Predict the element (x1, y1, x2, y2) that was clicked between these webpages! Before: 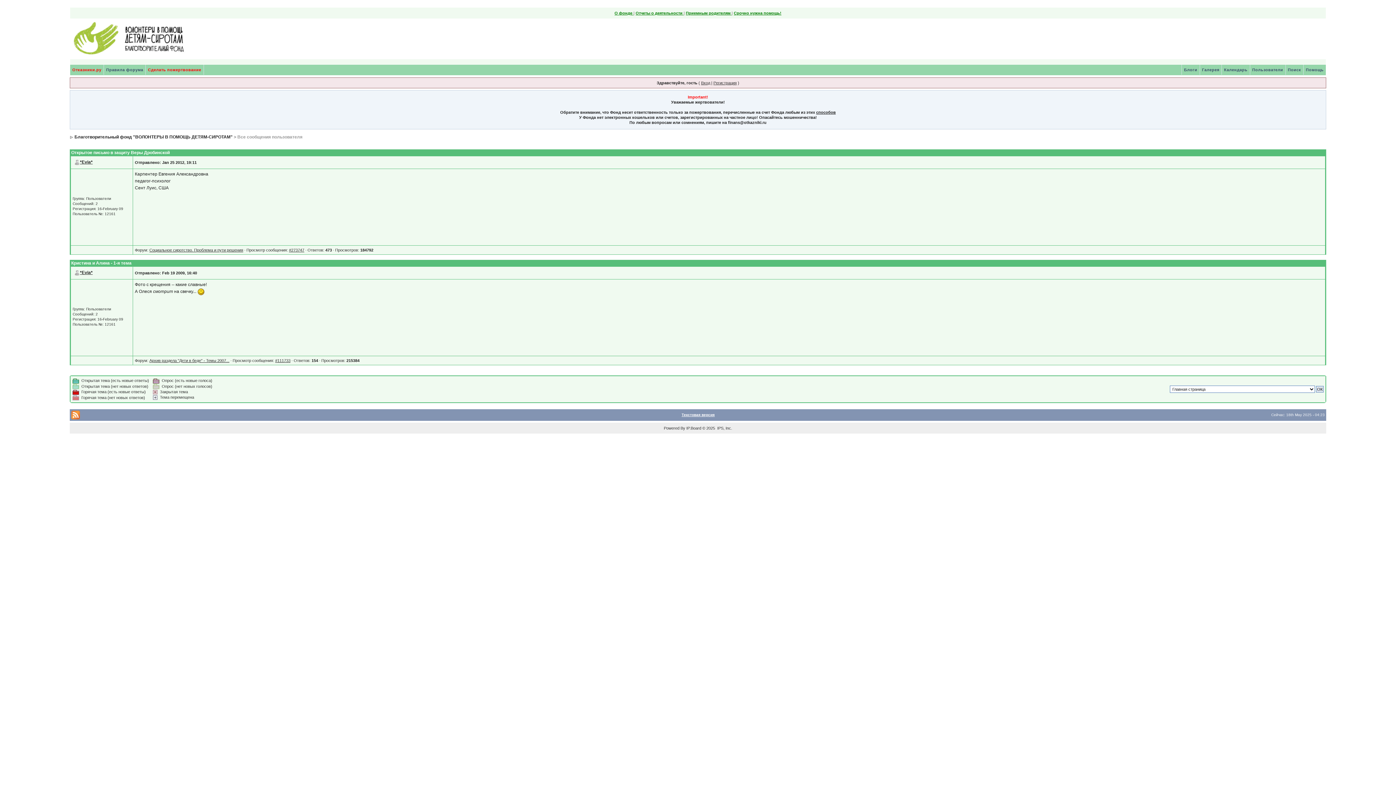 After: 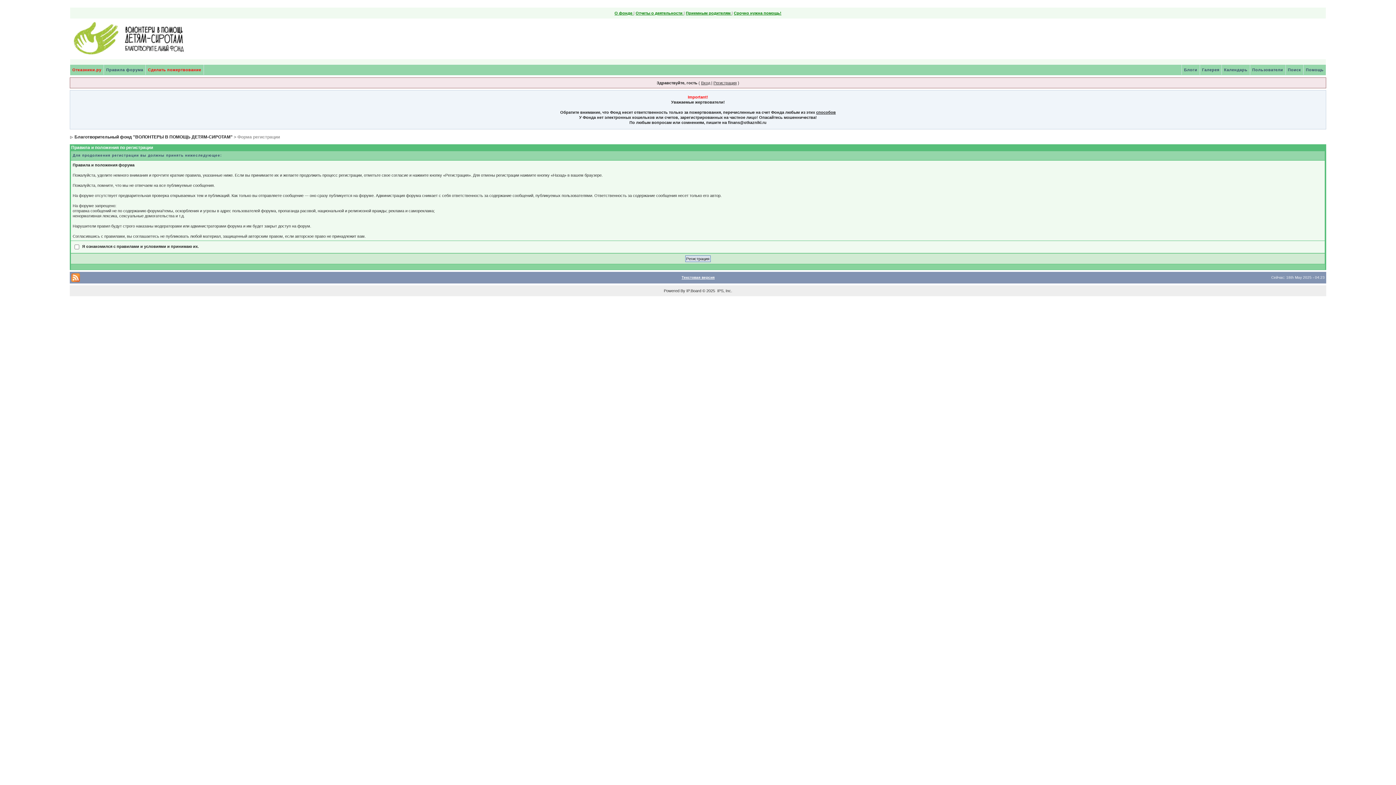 Action: bbox: (713, 80, 736, 85) label: Регистрация